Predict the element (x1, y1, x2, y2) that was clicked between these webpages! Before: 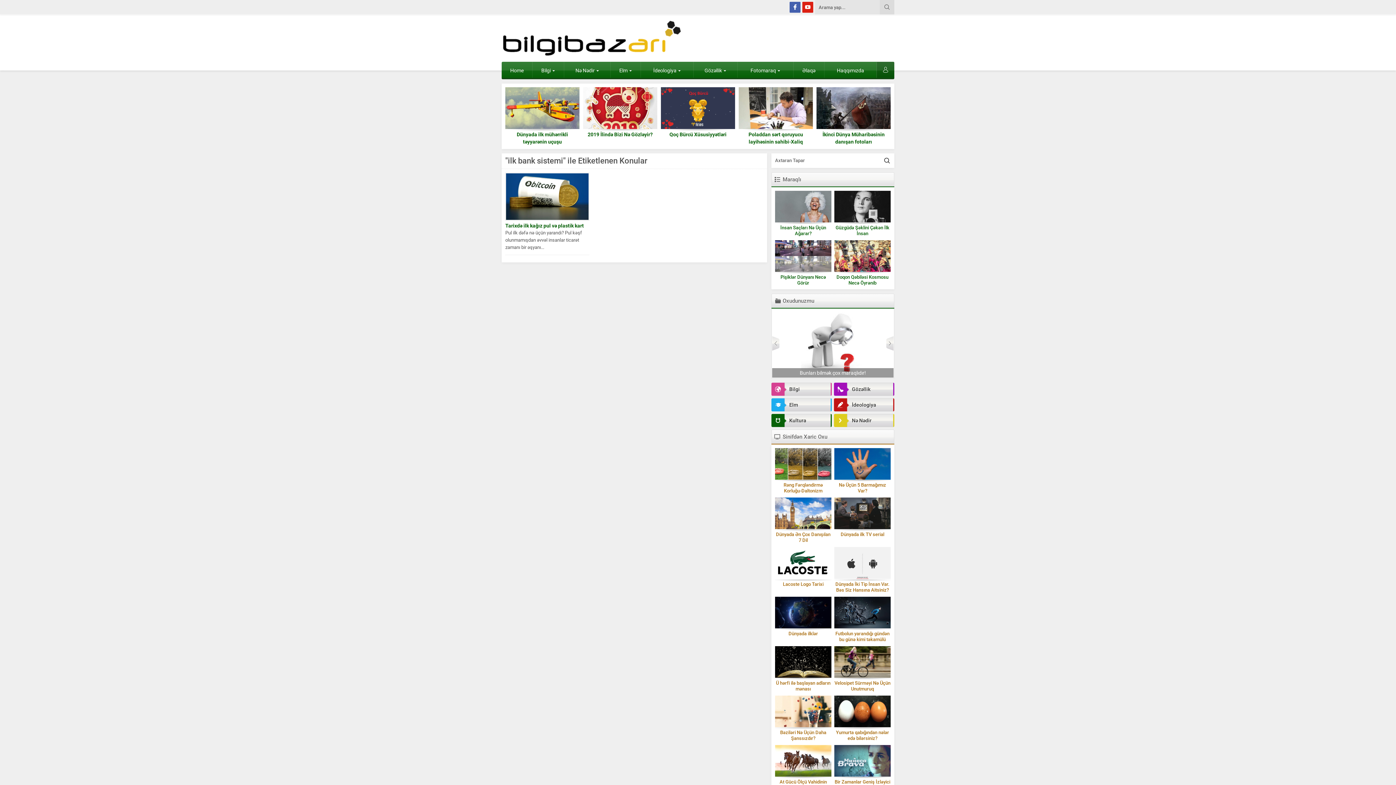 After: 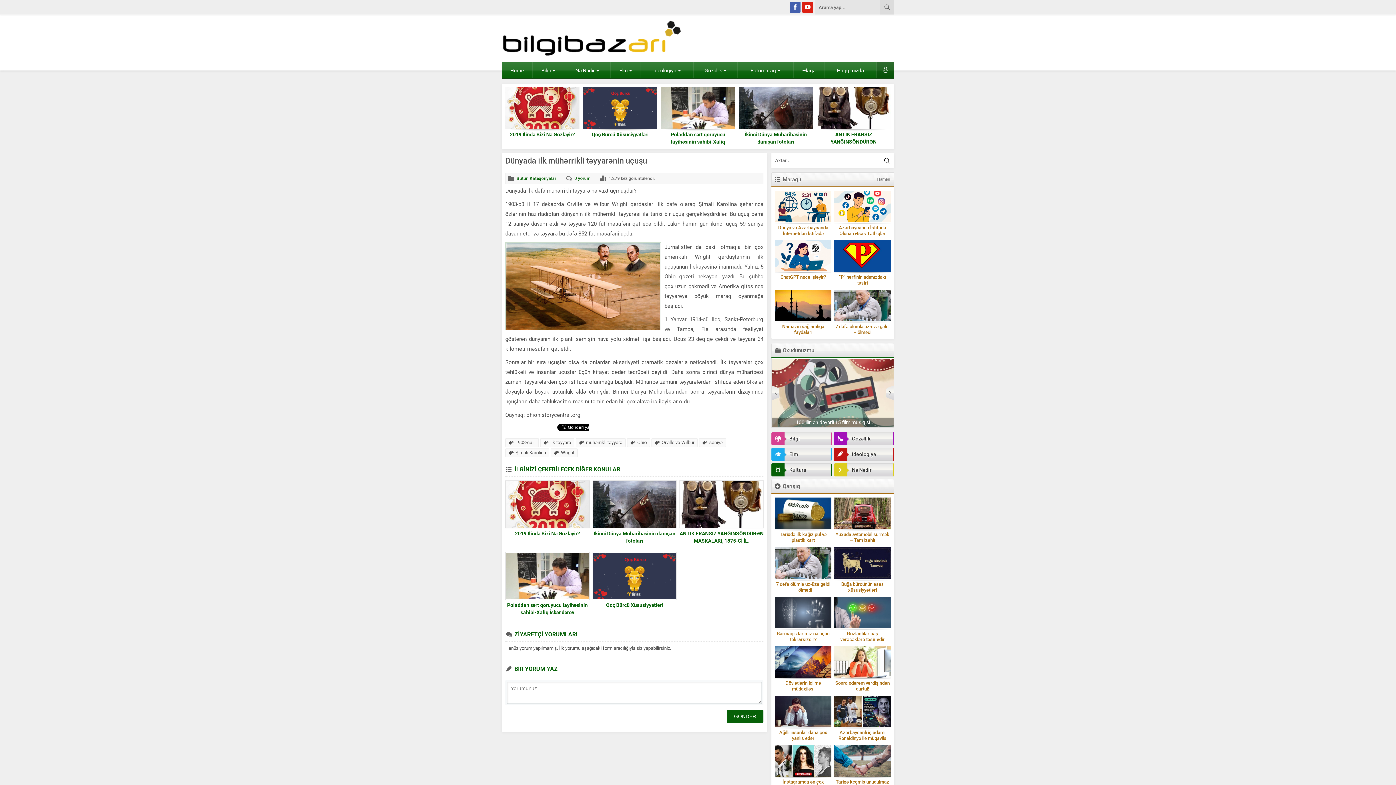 Action: bbox: (505, 87, 579, 129)